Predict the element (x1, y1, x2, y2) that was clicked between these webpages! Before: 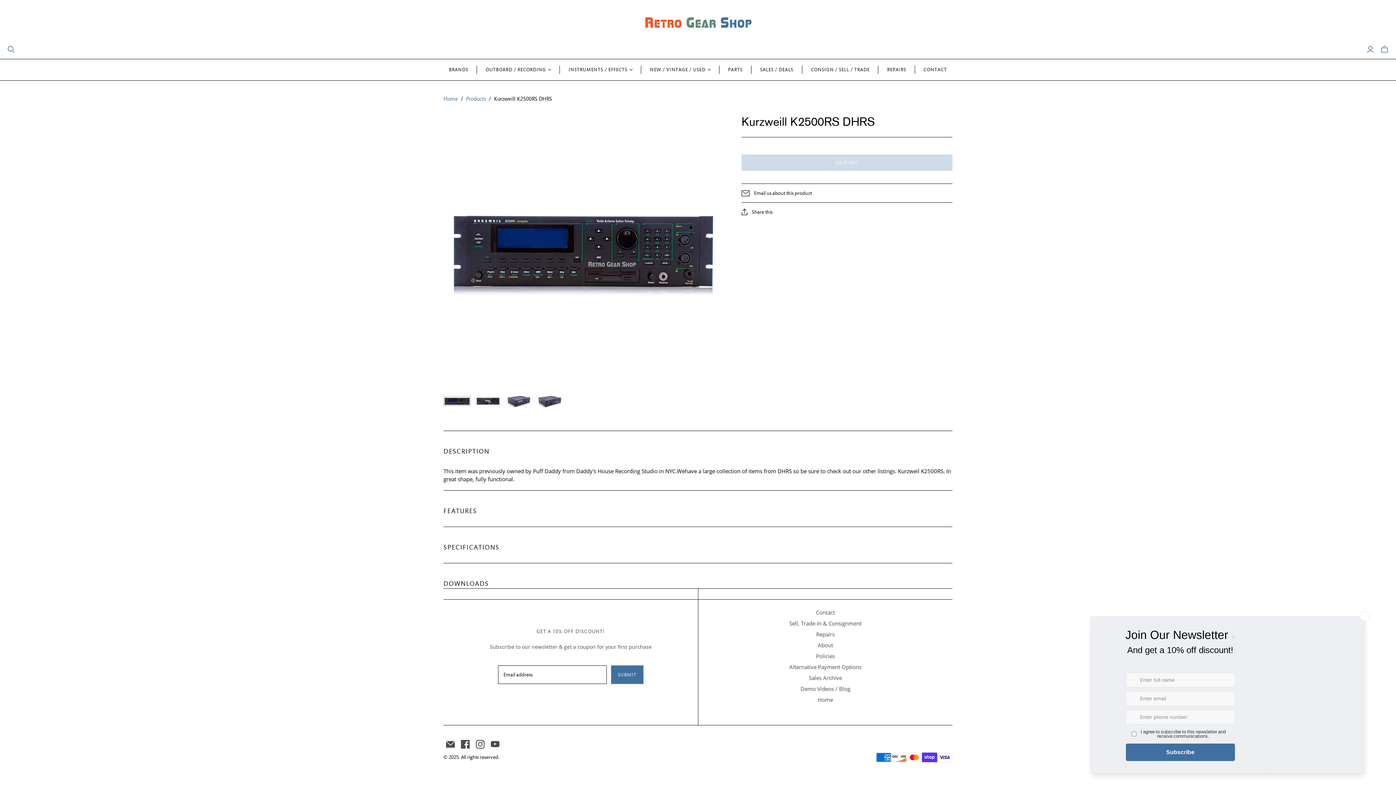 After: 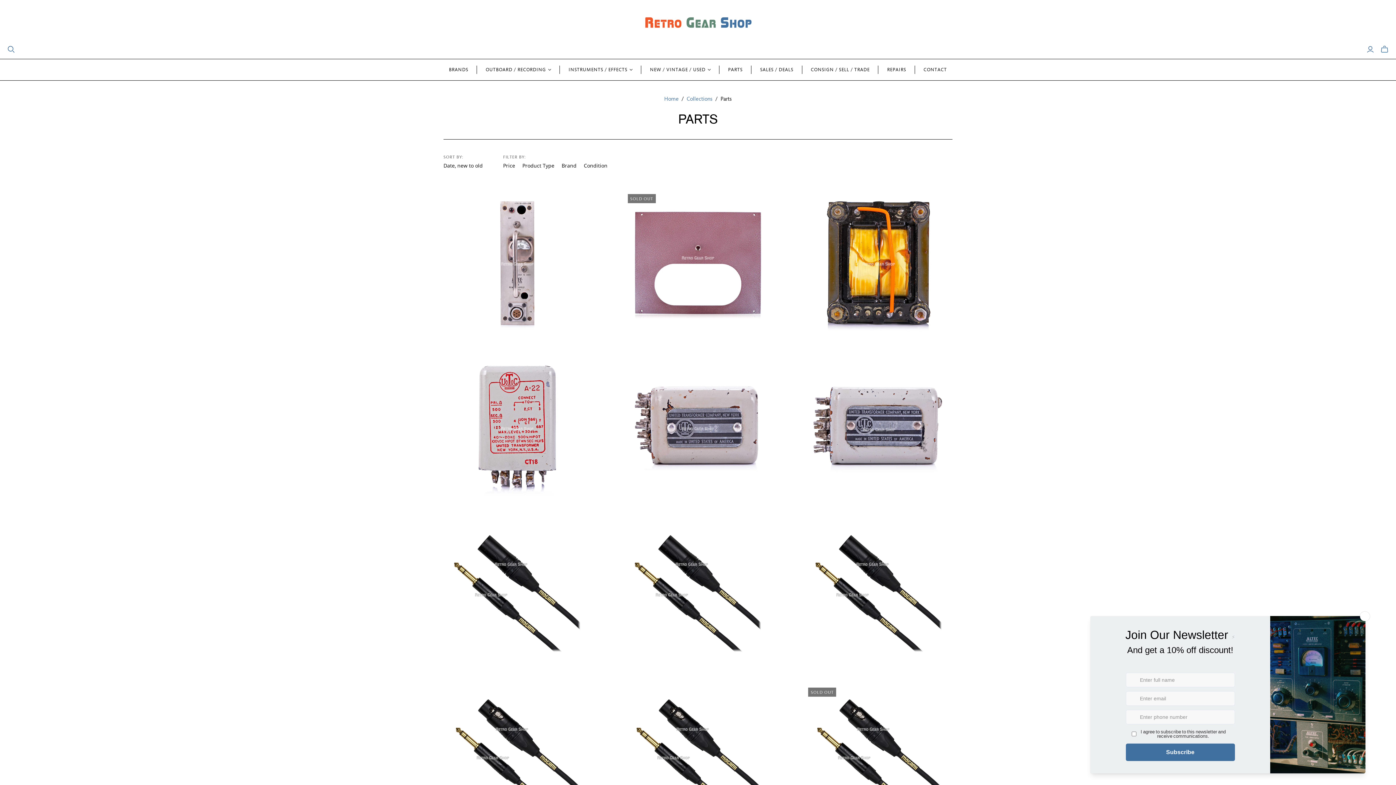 Action: label: PARTS bbox: (719, 59, 751, 80)